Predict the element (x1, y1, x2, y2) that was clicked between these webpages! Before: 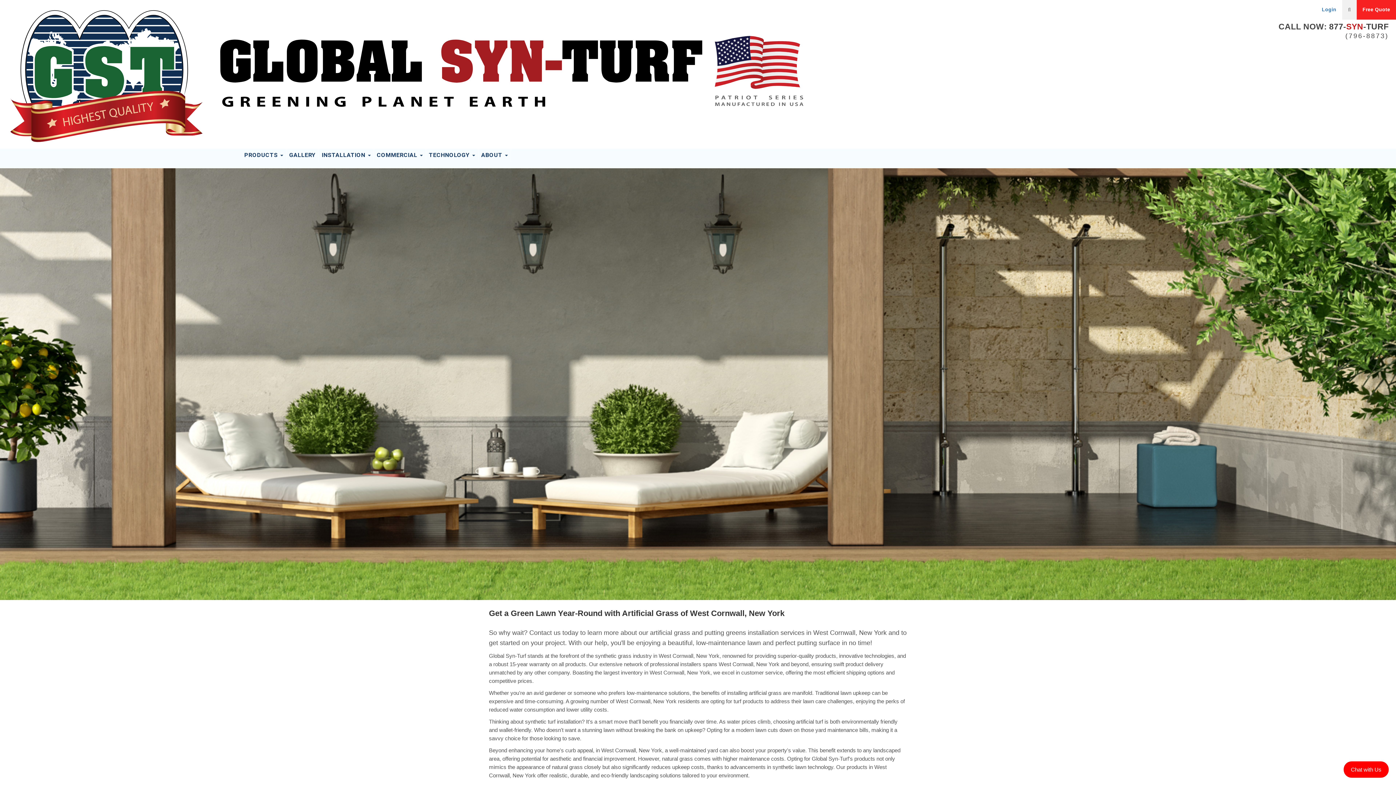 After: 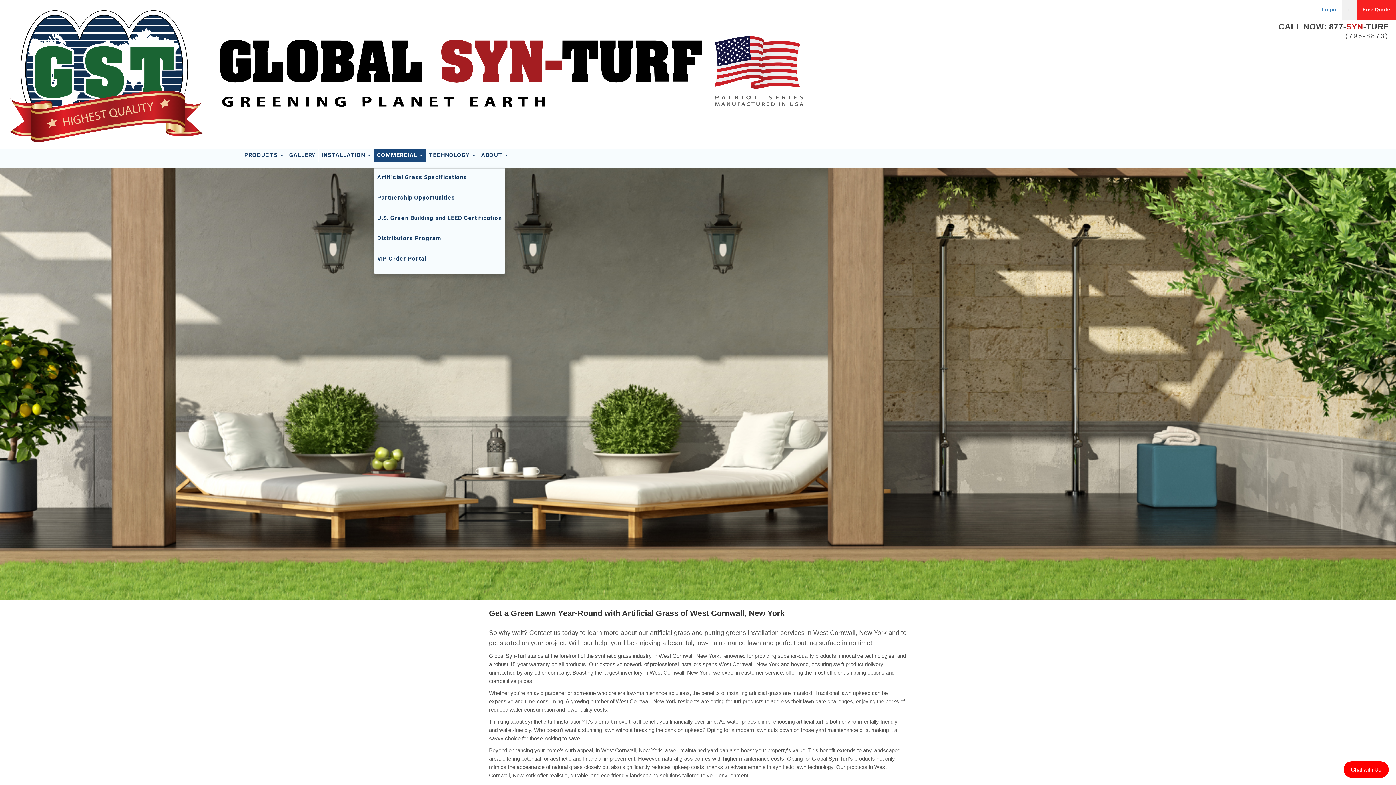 Action: bbox: (374, 148, 426, 161) label: COMMERCIAL 